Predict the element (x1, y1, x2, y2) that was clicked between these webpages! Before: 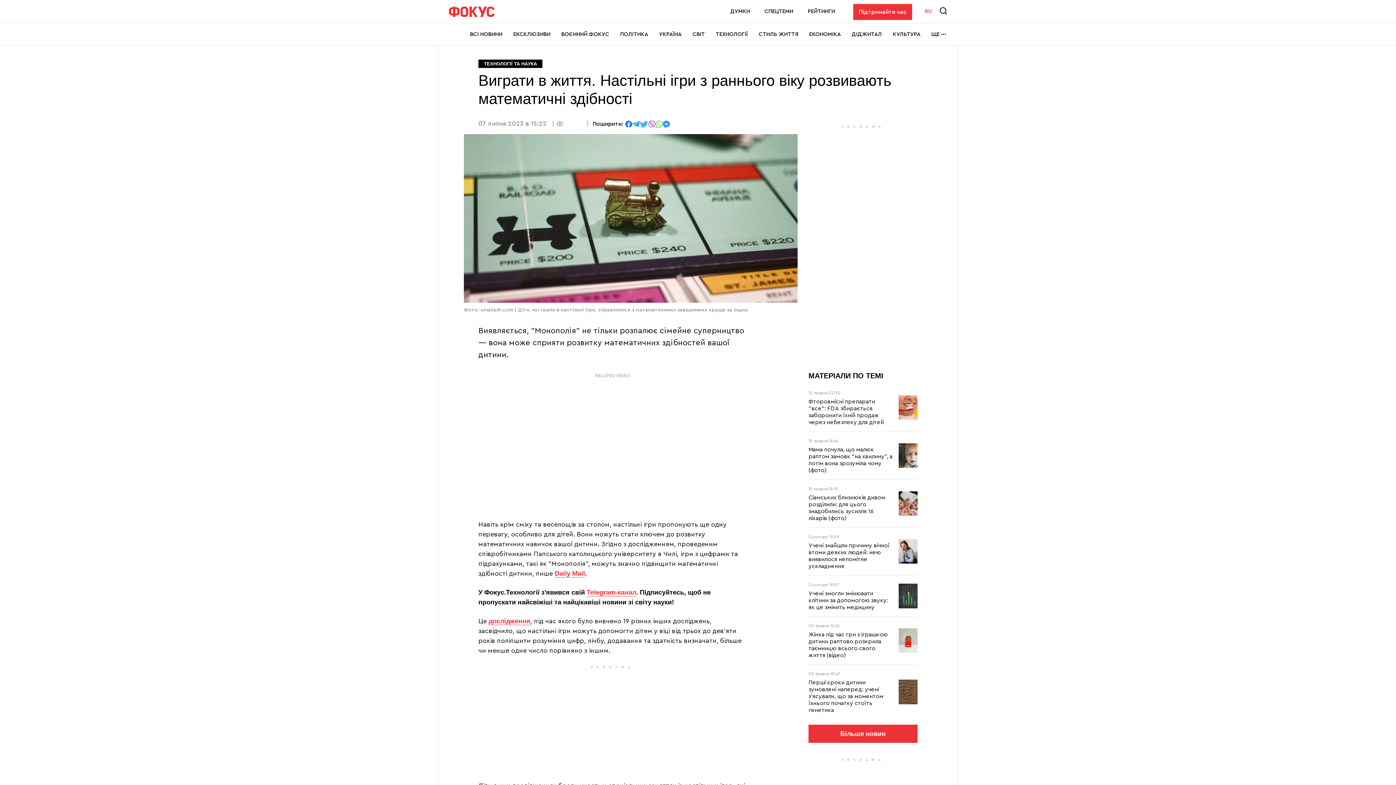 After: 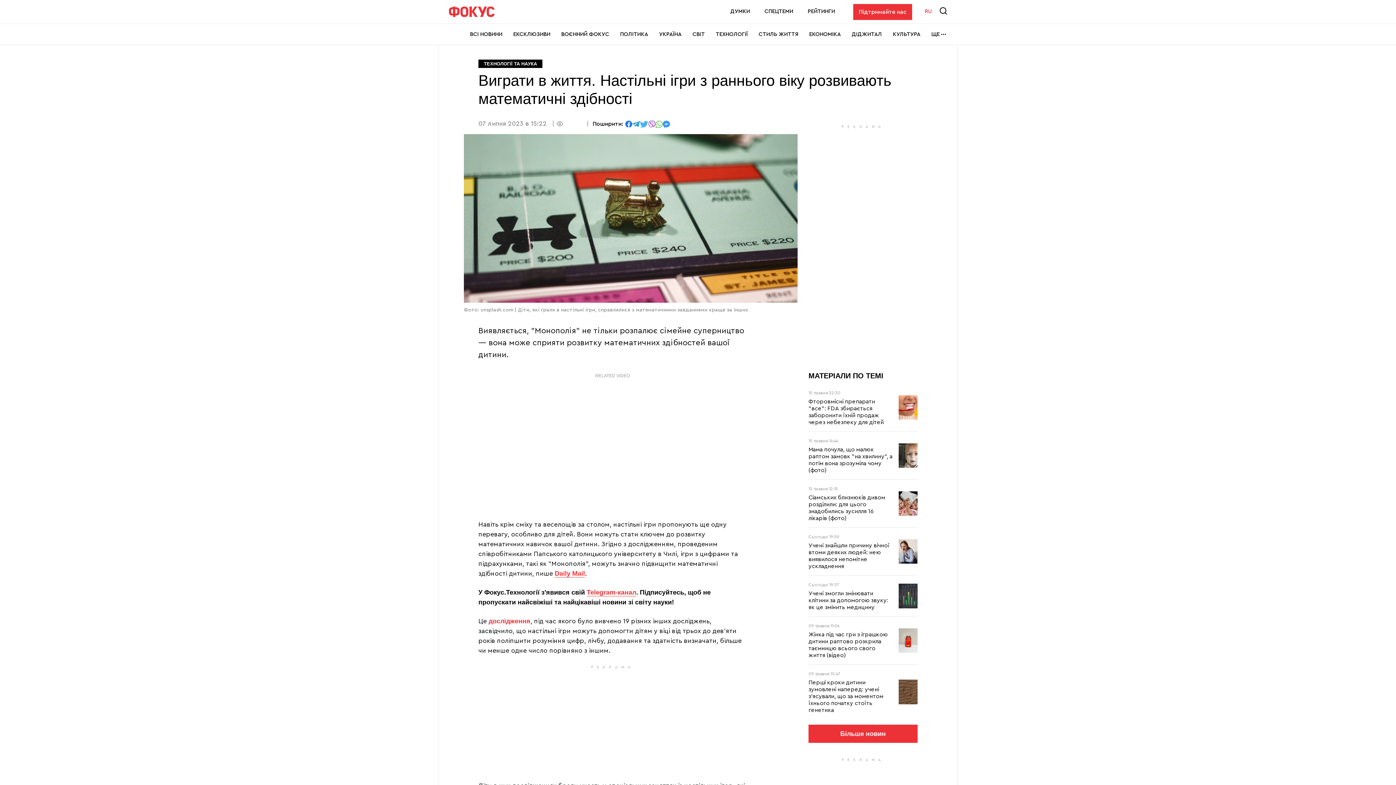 Action: label: дослідження bbox: (488, 617, 530, 625)